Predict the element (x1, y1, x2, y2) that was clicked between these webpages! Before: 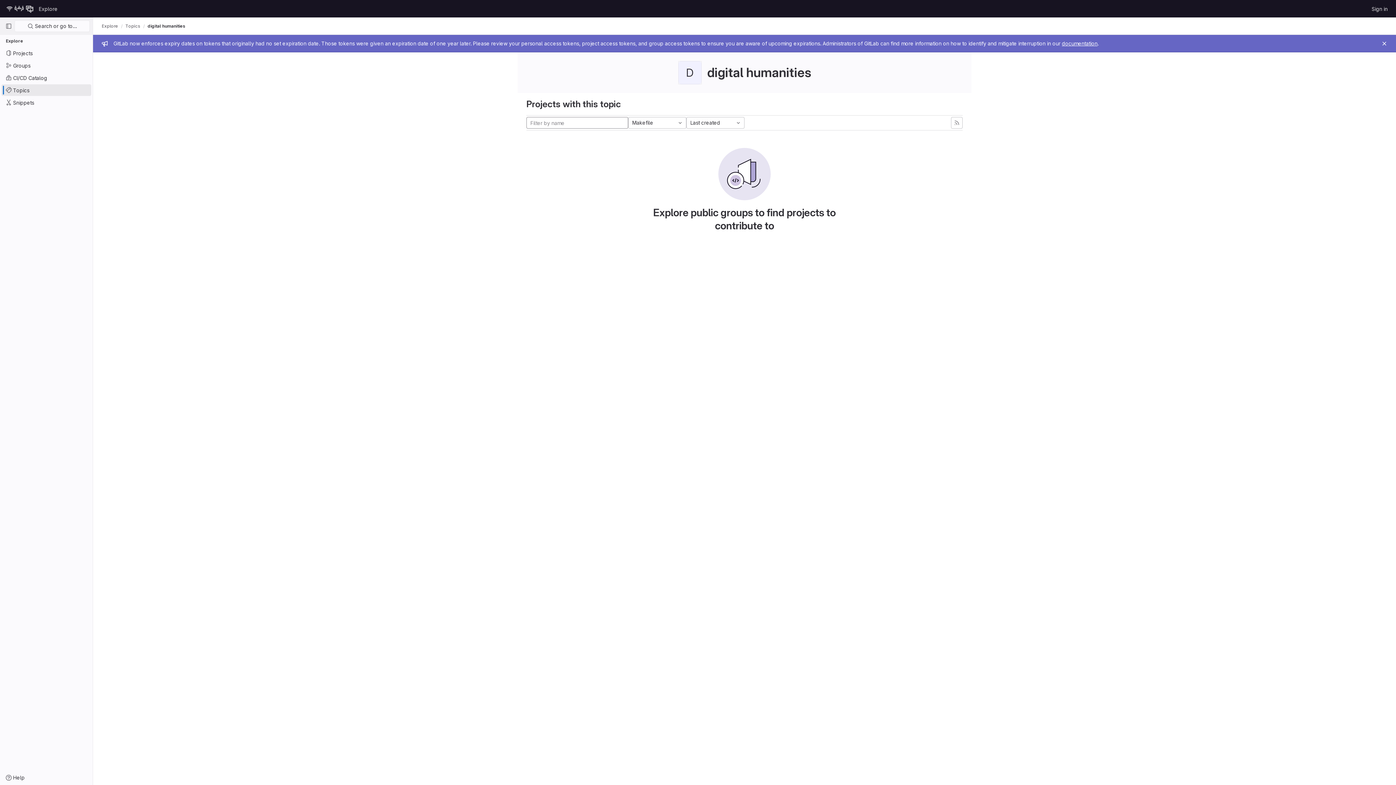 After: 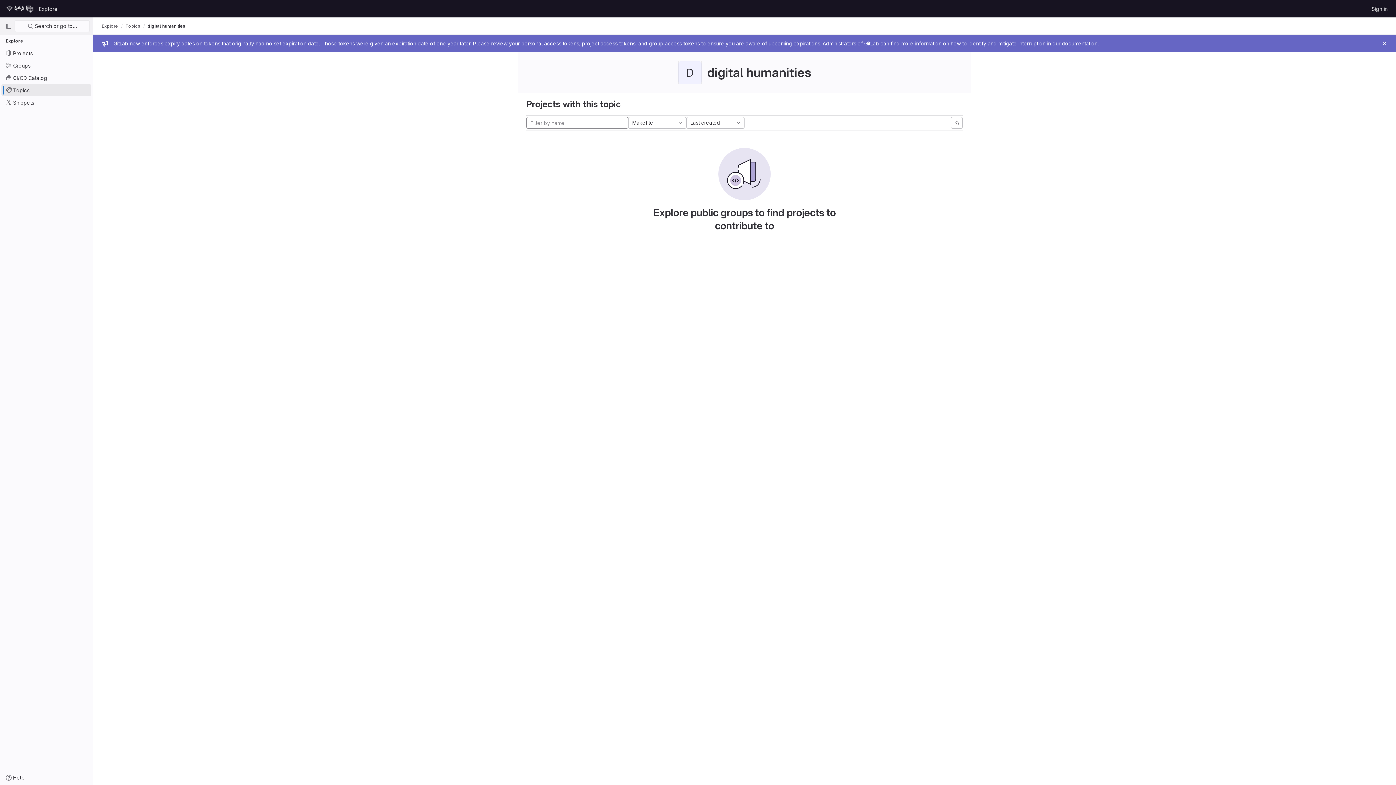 Action: label: documentation bbox: (1062, 40, 1097, 46)